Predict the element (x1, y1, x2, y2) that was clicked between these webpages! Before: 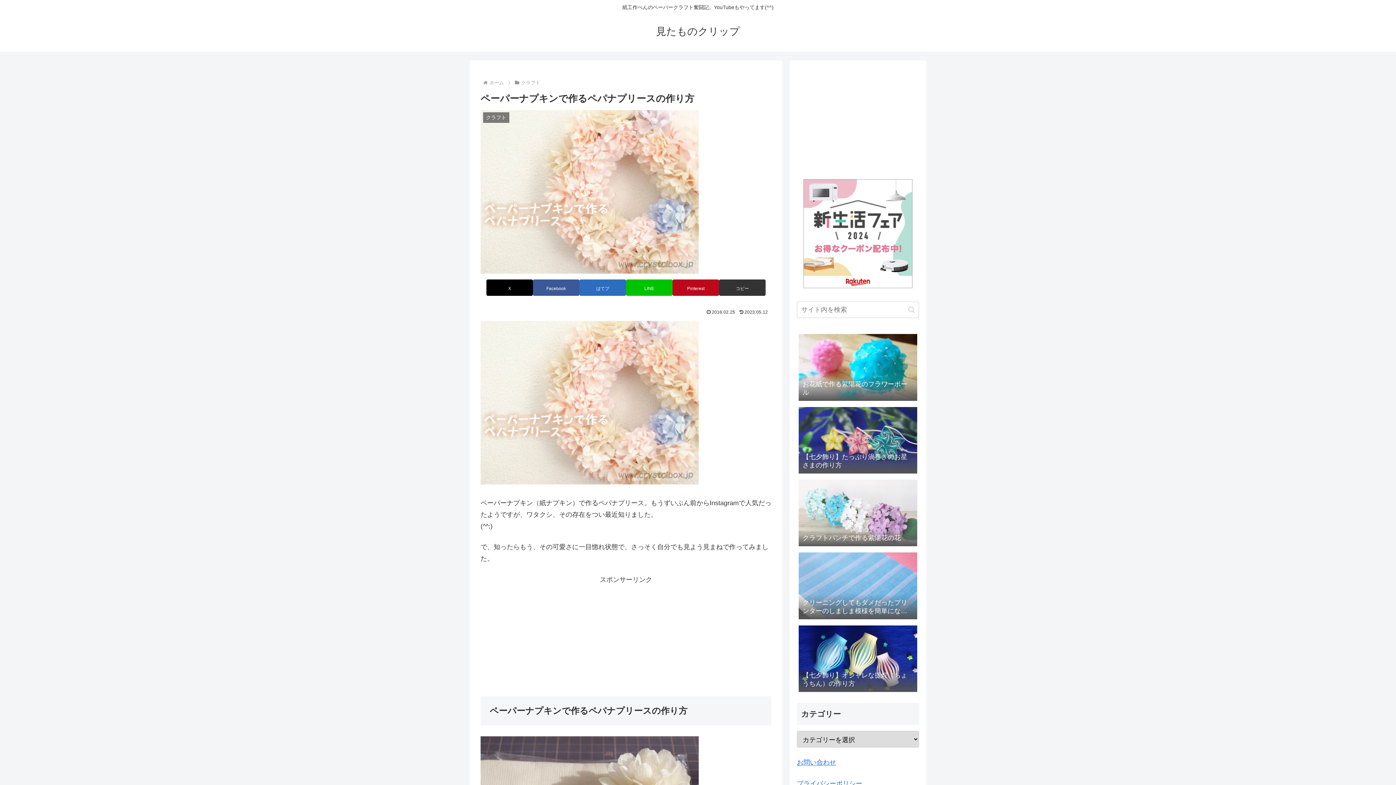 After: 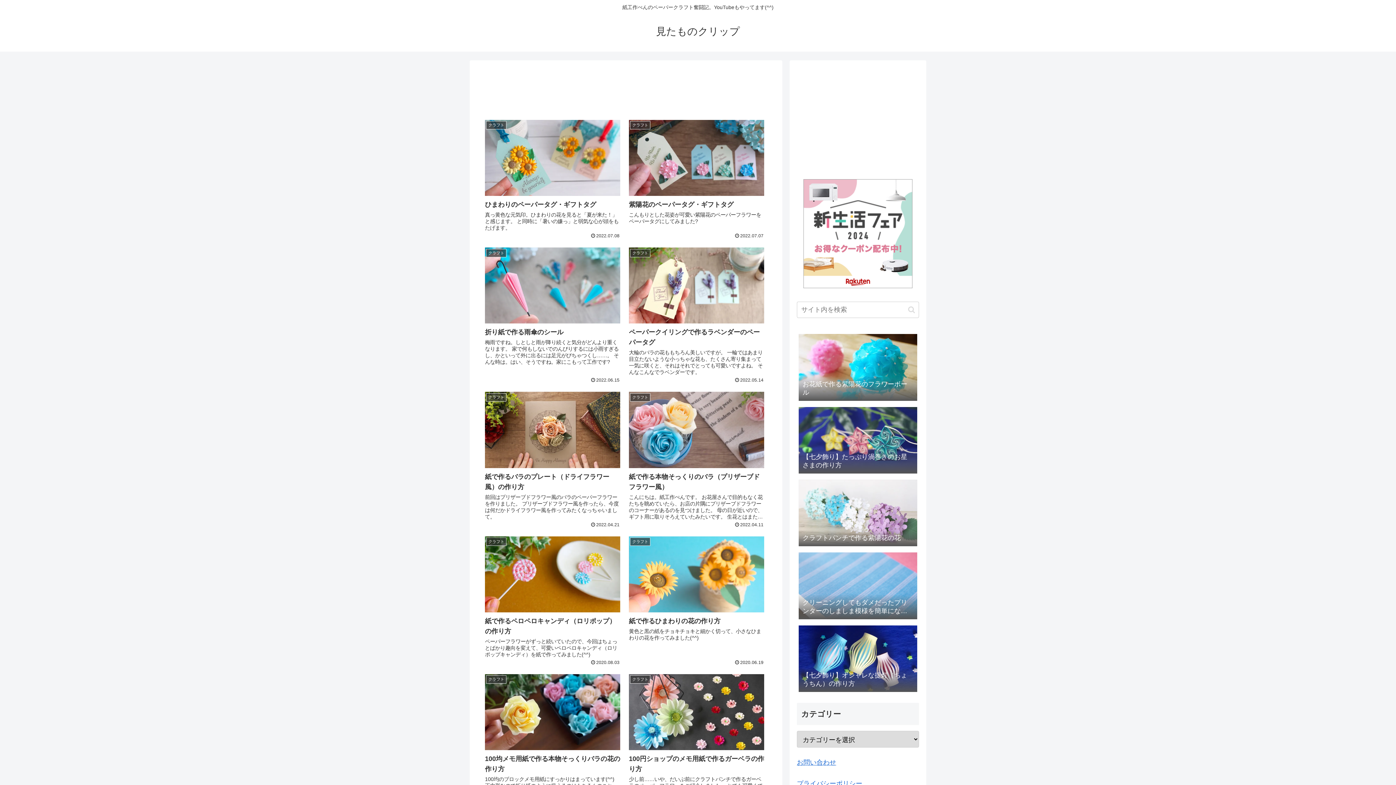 Action: label: 見たものクリップ bbox: (649, 29, 746, 36)